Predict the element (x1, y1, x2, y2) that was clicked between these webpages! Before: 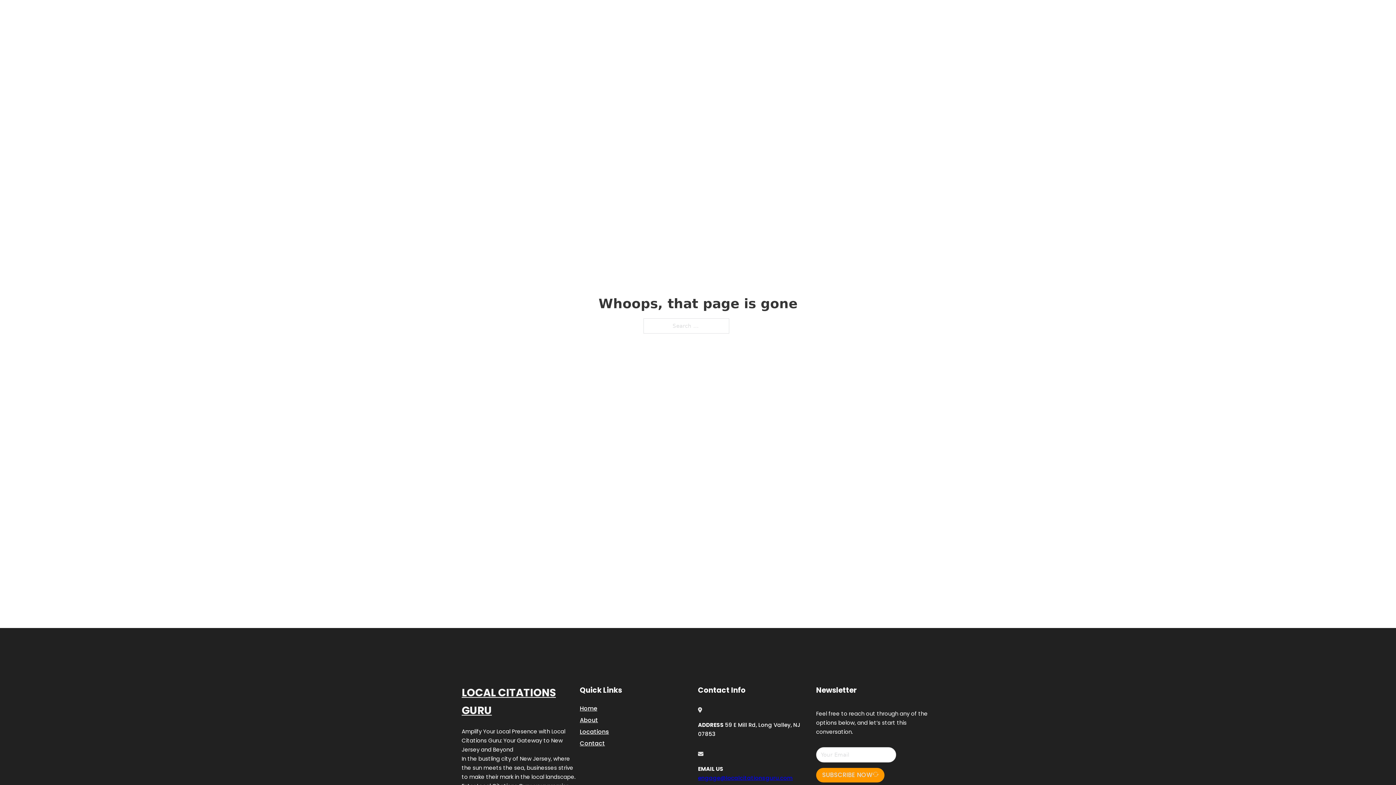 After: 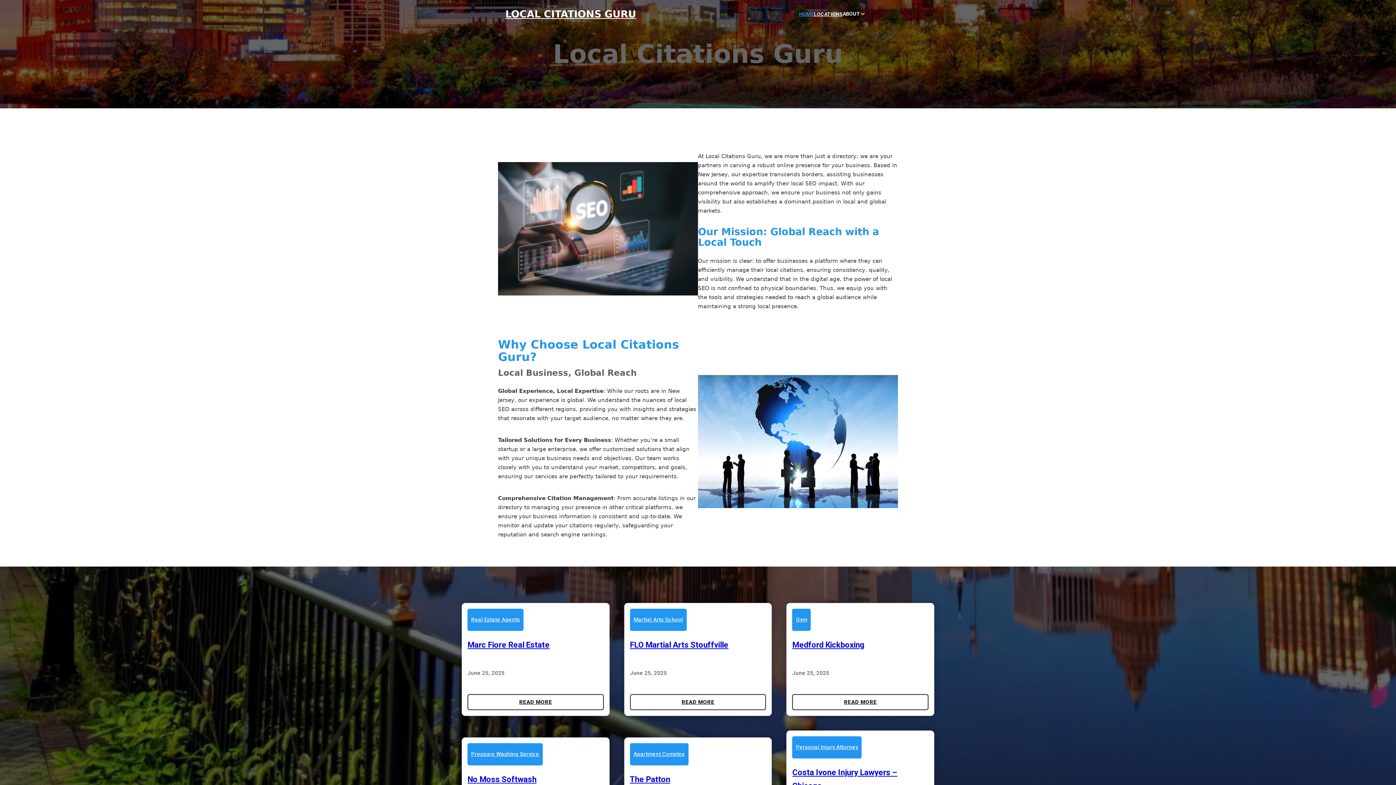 Action: bbox: (461, 684, 580, 719) label: LOCAL CITATIONS GURU